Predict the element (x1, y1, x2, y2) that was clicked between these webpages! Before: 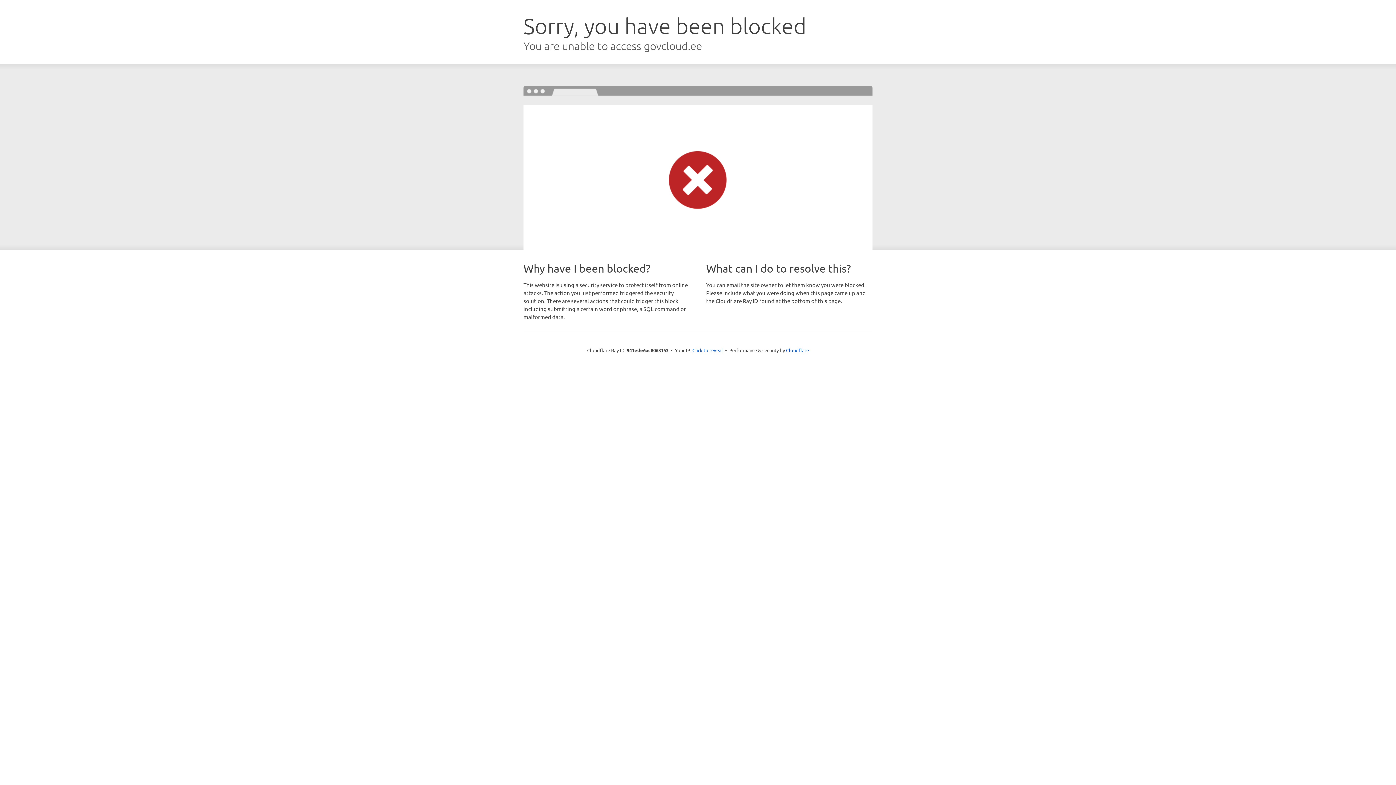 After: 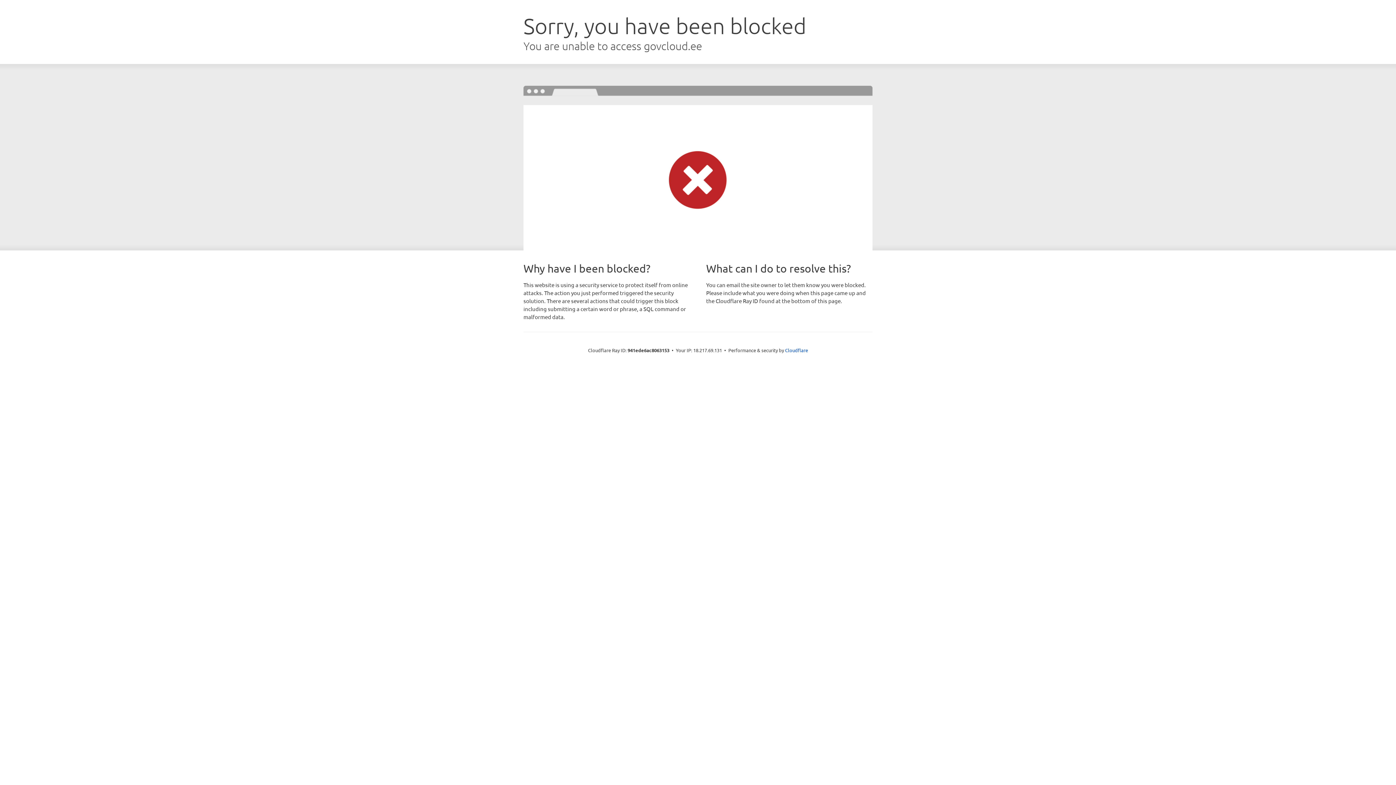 Action: bbox: (692, 346, 723, 353) label: Click to reveal